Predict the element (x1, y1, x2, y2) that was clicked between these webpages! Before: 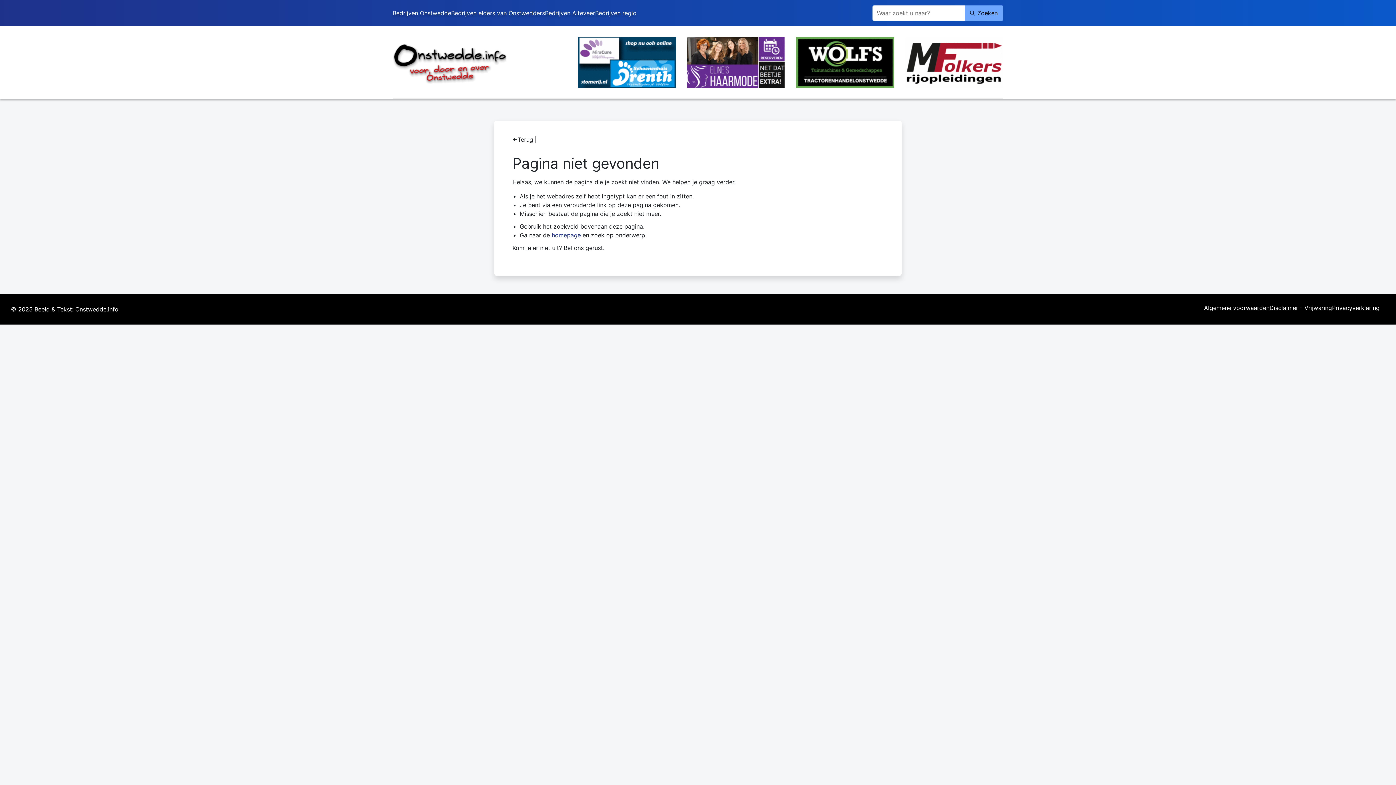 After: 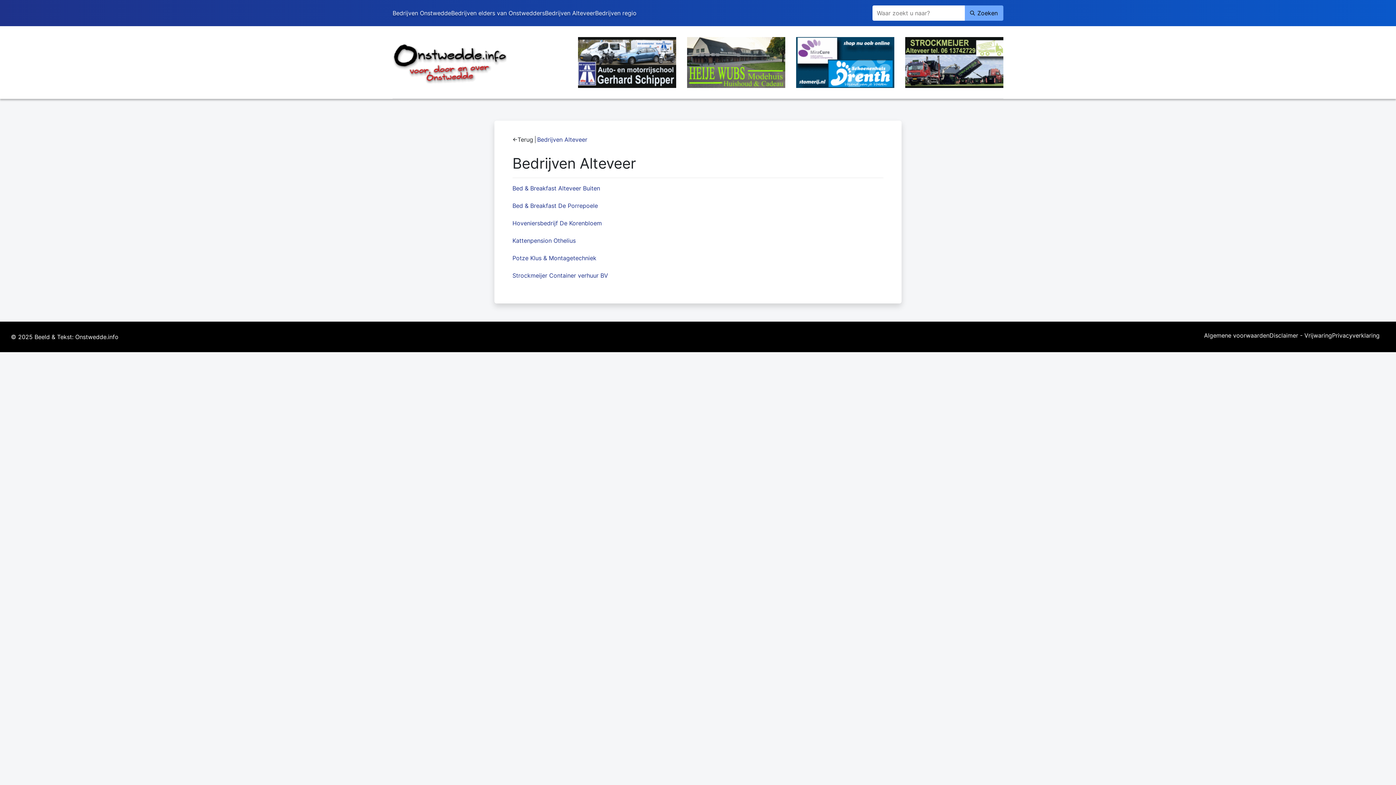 Action: bbox: (545, 9, 595, 16) label: Bedrijven Alteveer